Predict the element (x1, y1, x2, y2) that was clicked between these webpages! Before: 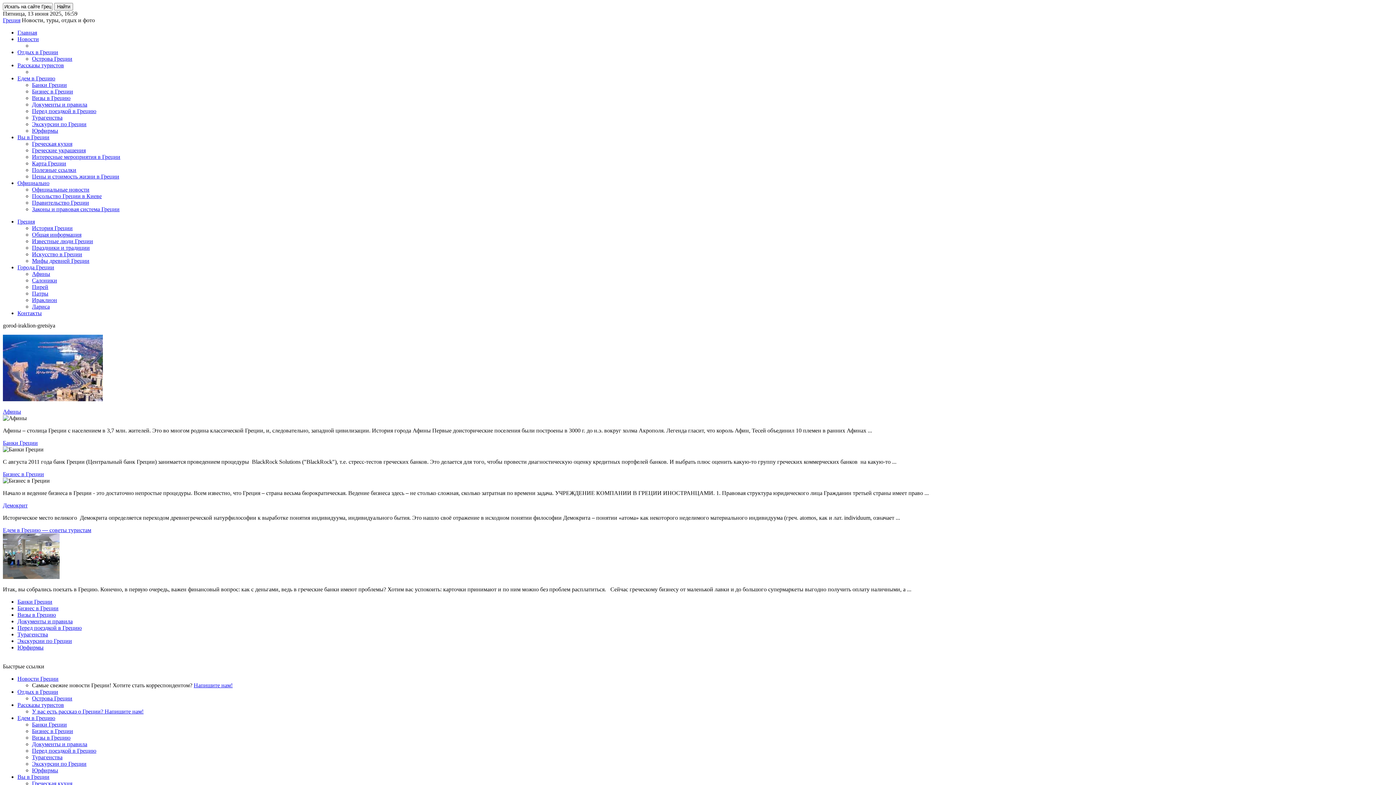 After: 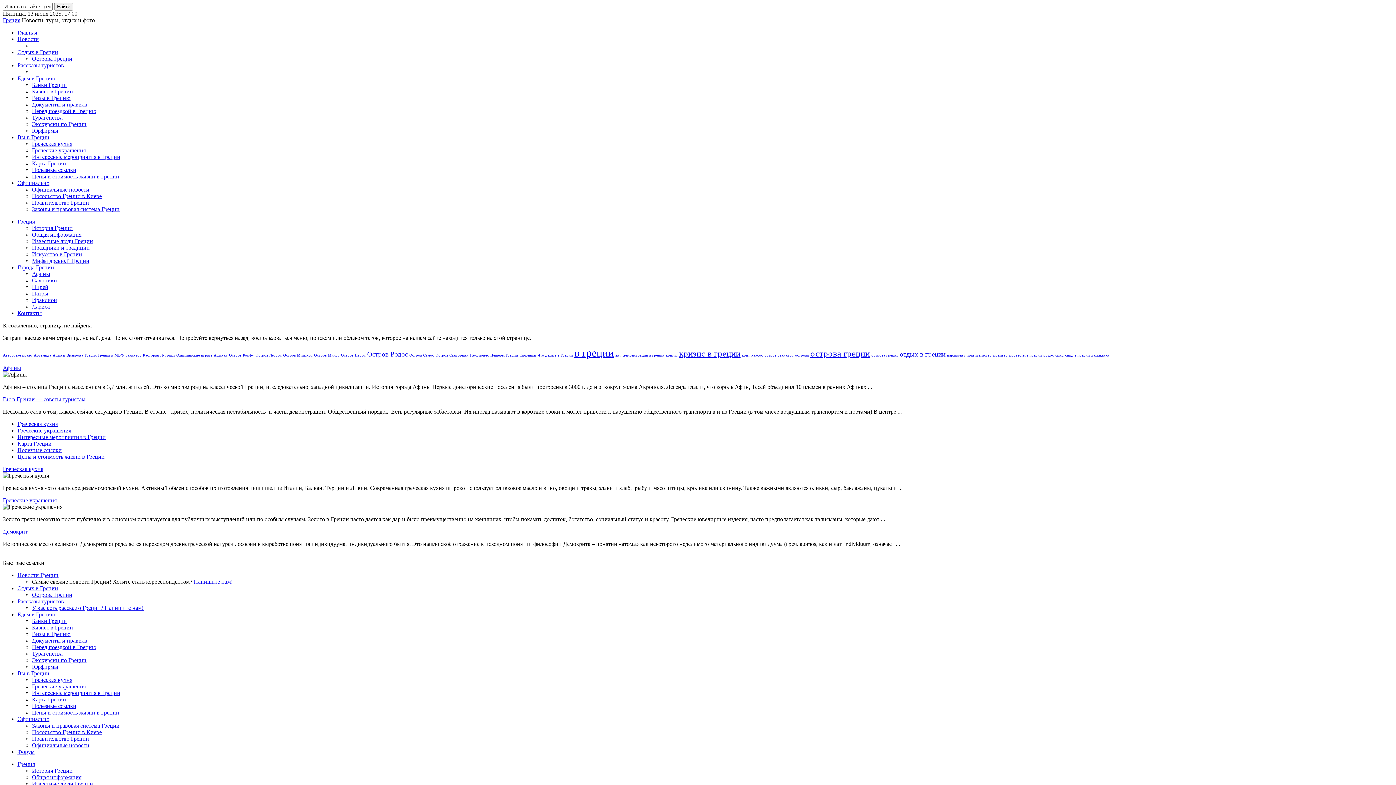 Action: bbox: (193, 682, 232, 688) label: Напишите нам!